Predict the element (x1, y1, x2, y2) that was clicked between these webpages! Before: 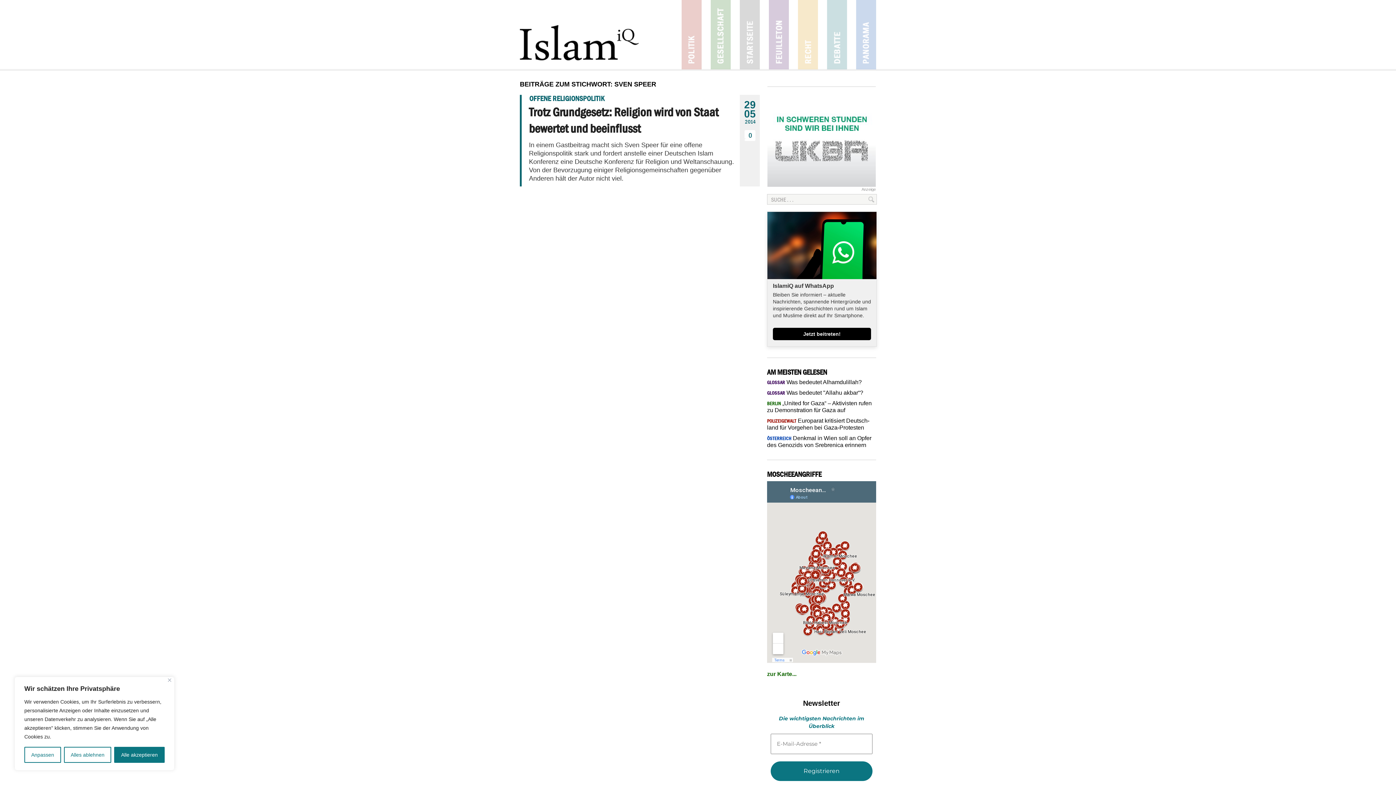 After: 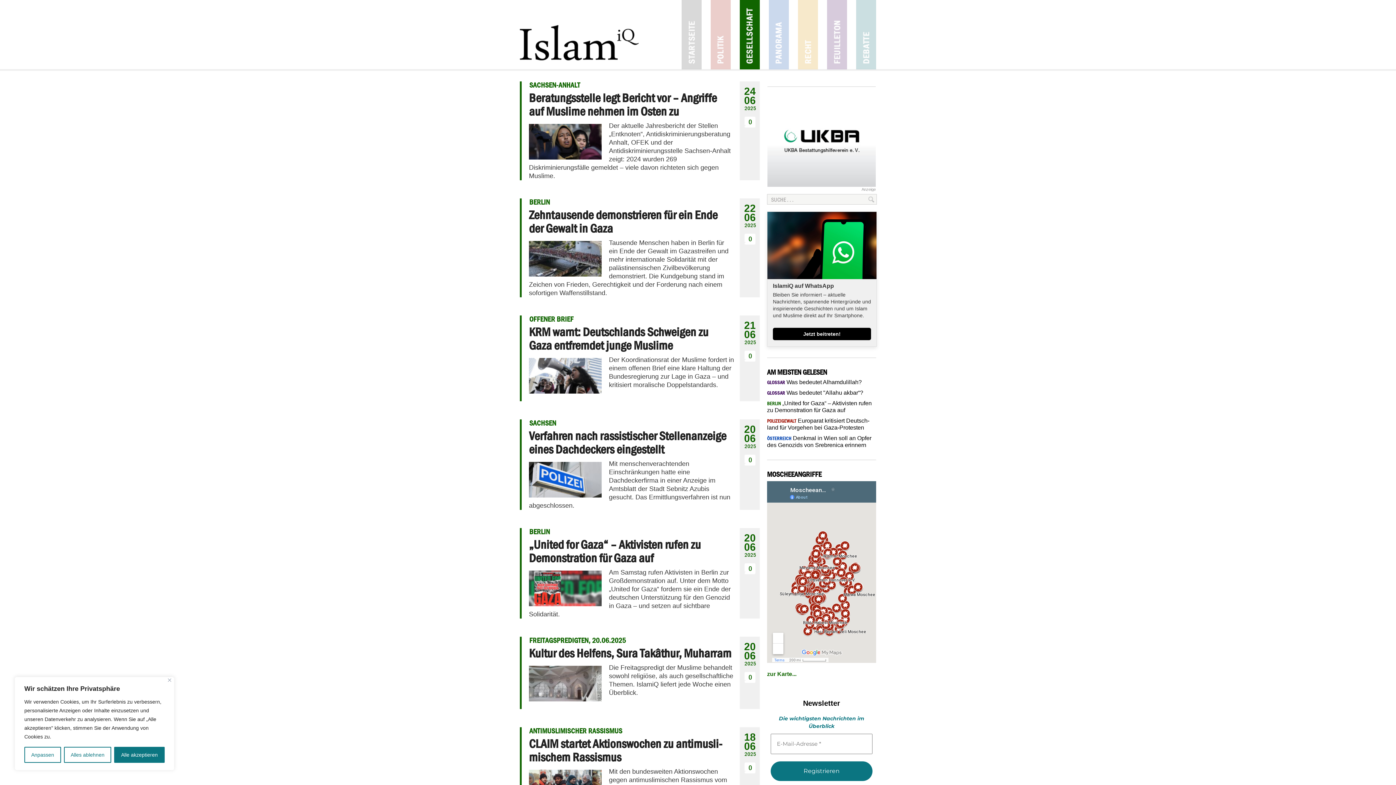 Action: bbox: (710, 0, 730, 69) label: Gesellschaft